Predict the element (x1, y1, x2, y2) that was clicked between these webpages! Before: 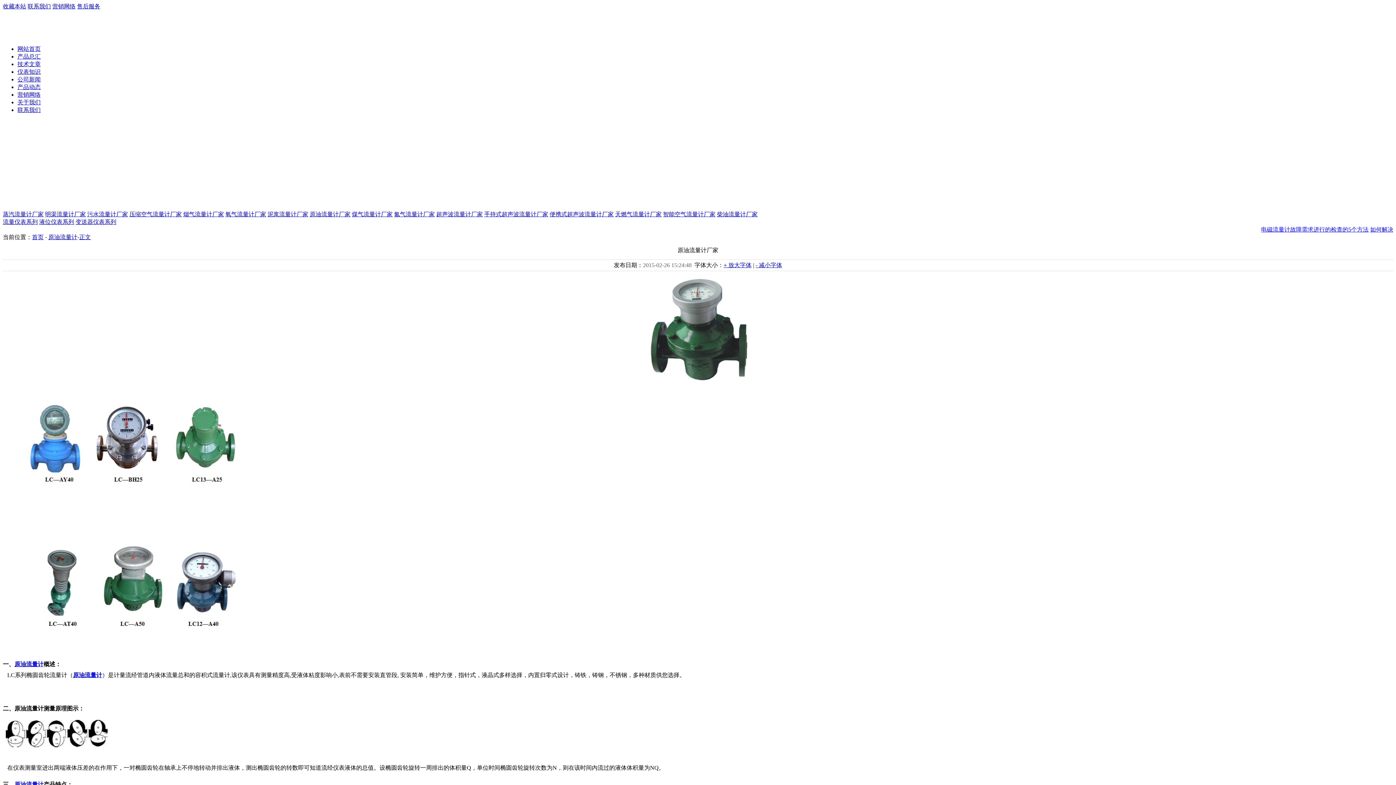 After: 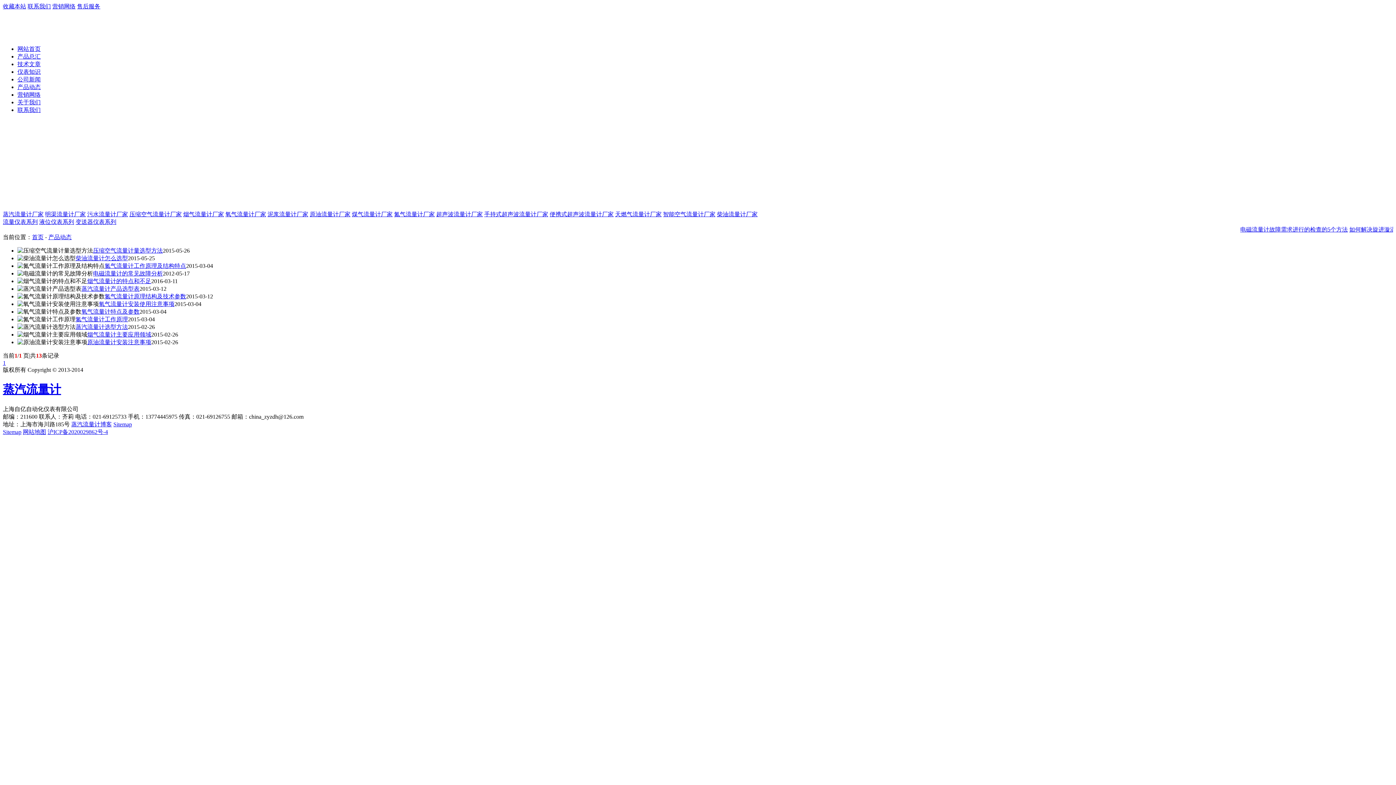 Action: label: 产品动态 bbox: (17, 84, 40, 90)